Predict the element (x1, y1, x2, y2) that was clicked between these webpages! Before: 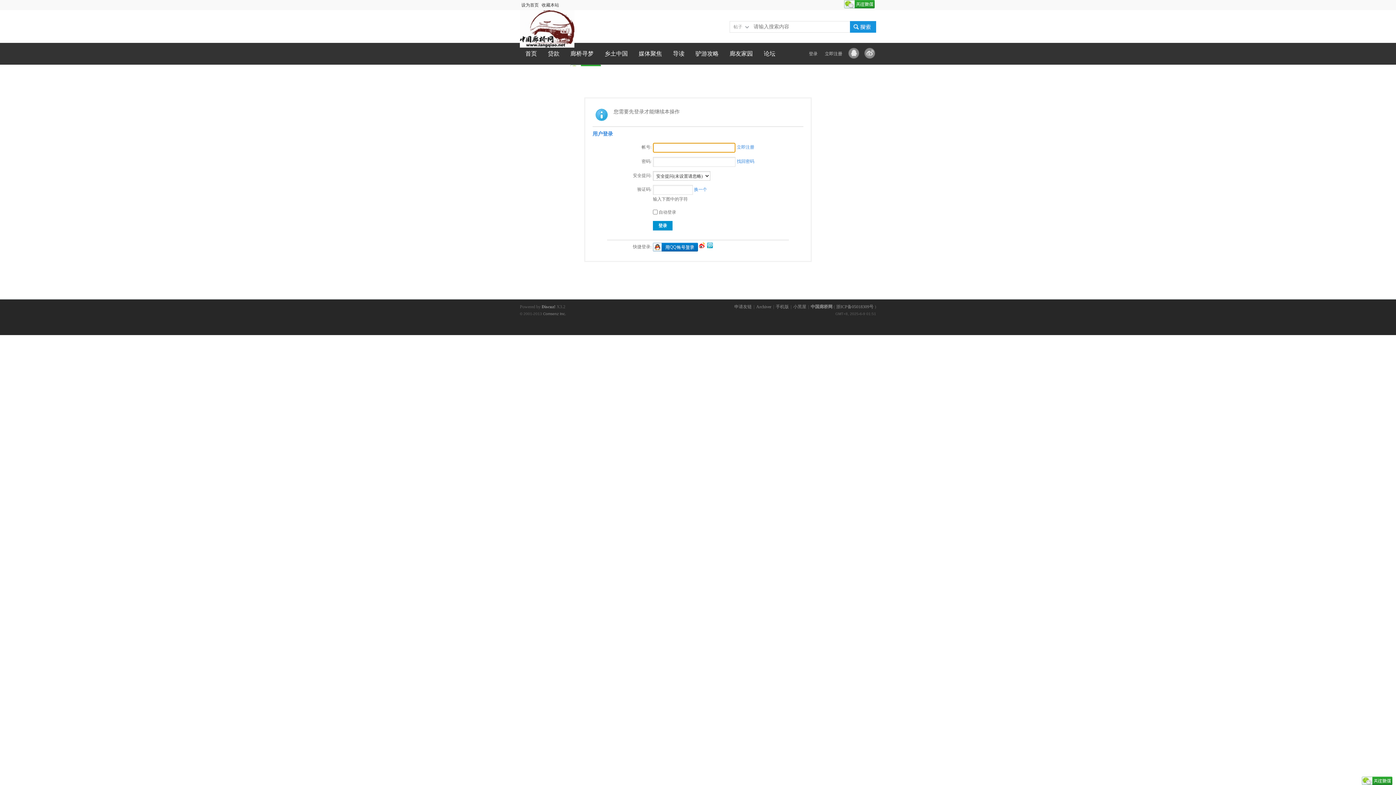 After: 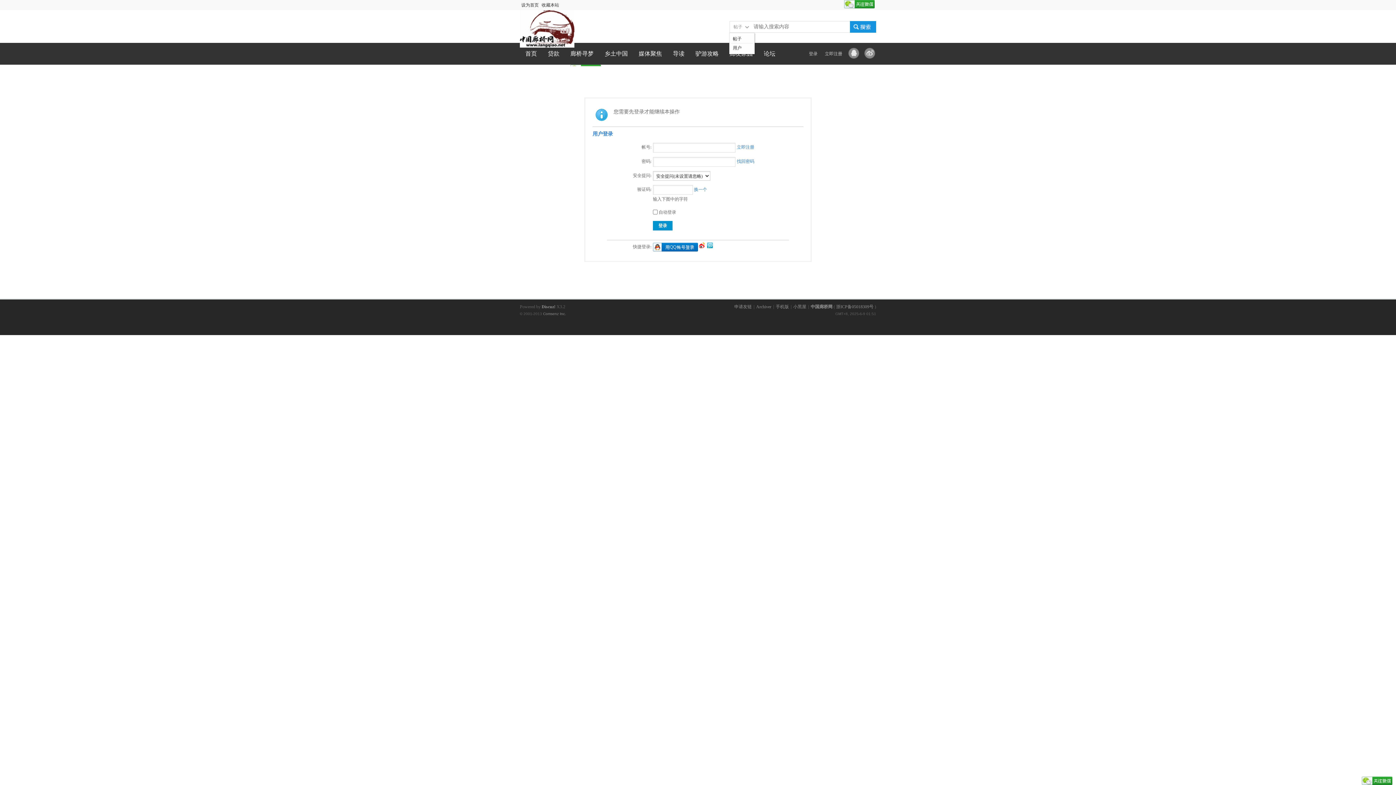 Action: label: 帖子 bbox: (729, 21, 752, 32)